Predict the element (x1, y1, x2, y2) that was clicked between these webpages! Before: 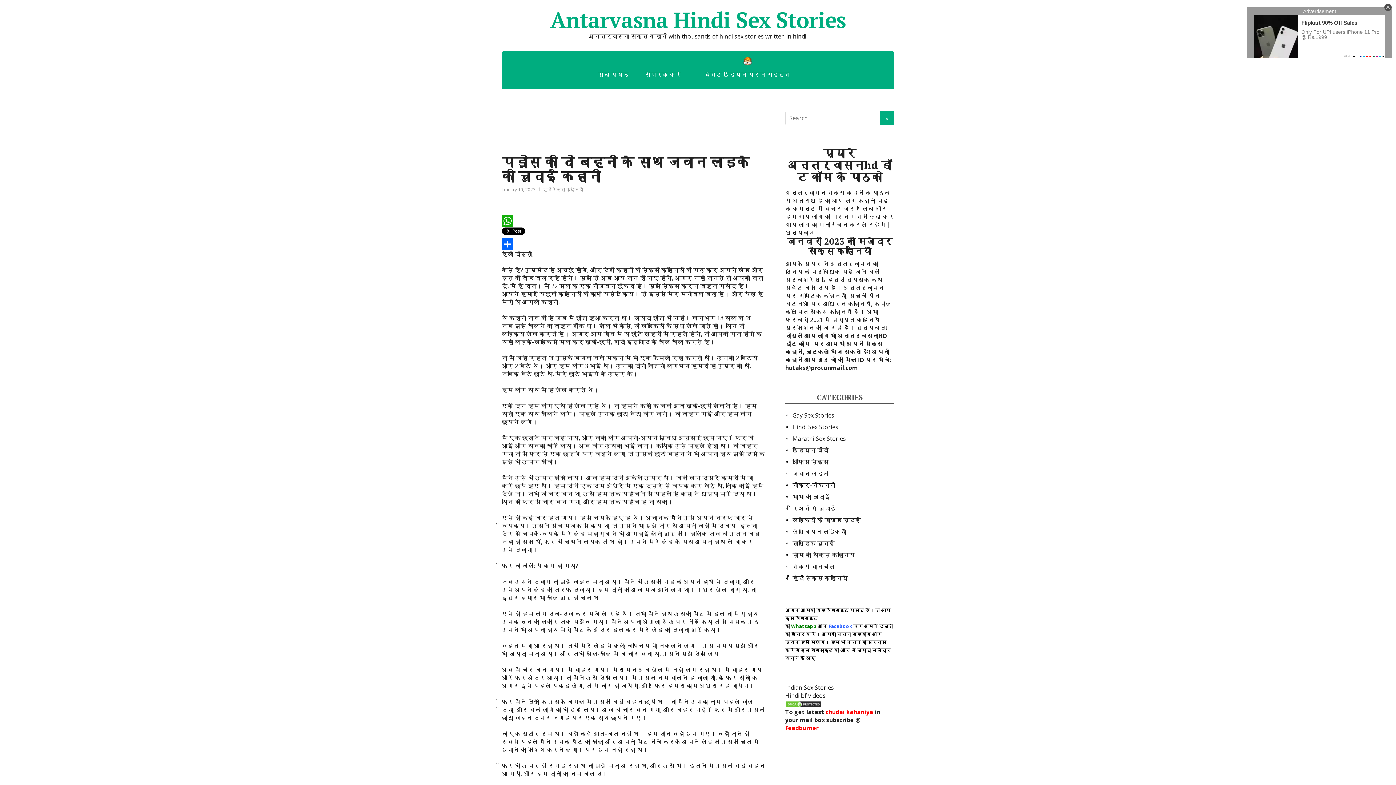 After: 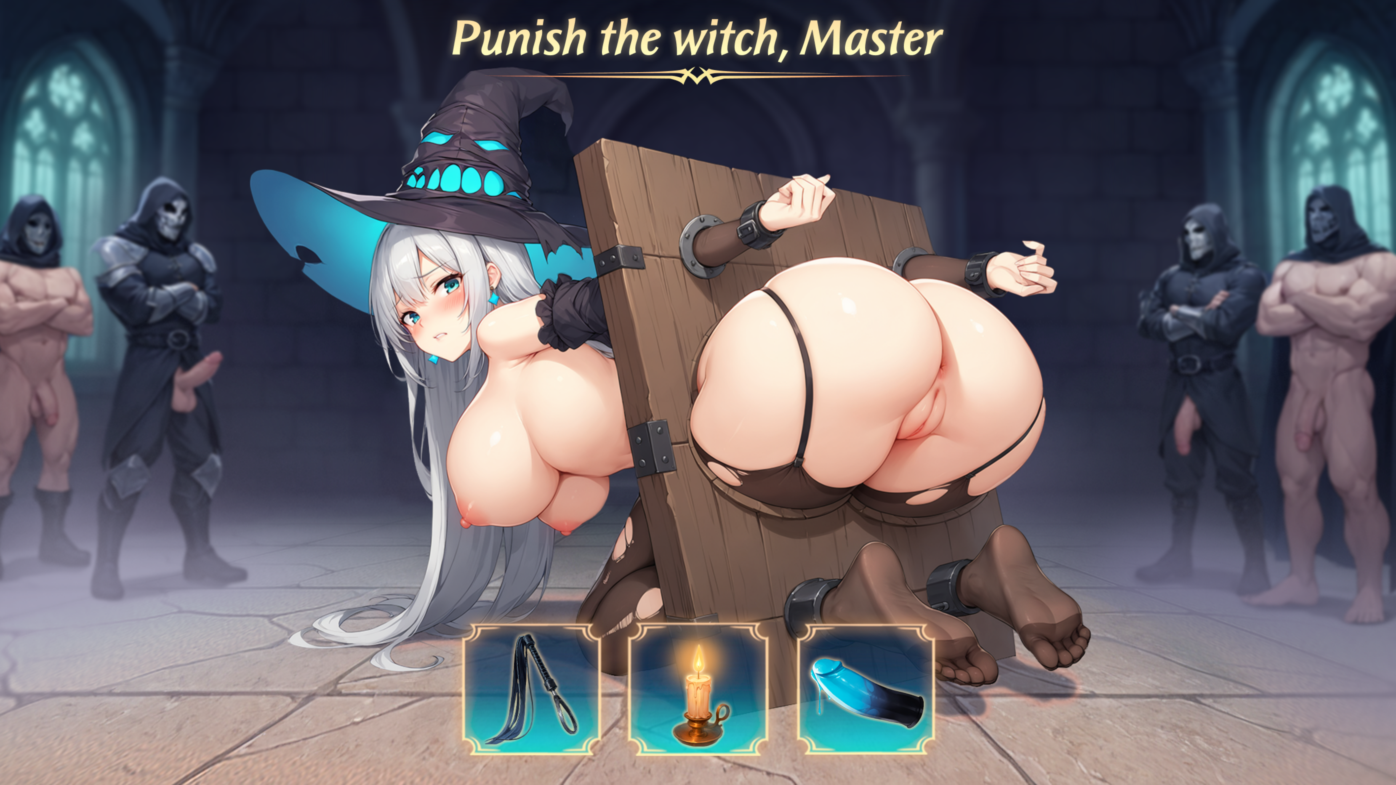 Action: bbox: (792, 411, 834, 419) label: Gay Sex Stories